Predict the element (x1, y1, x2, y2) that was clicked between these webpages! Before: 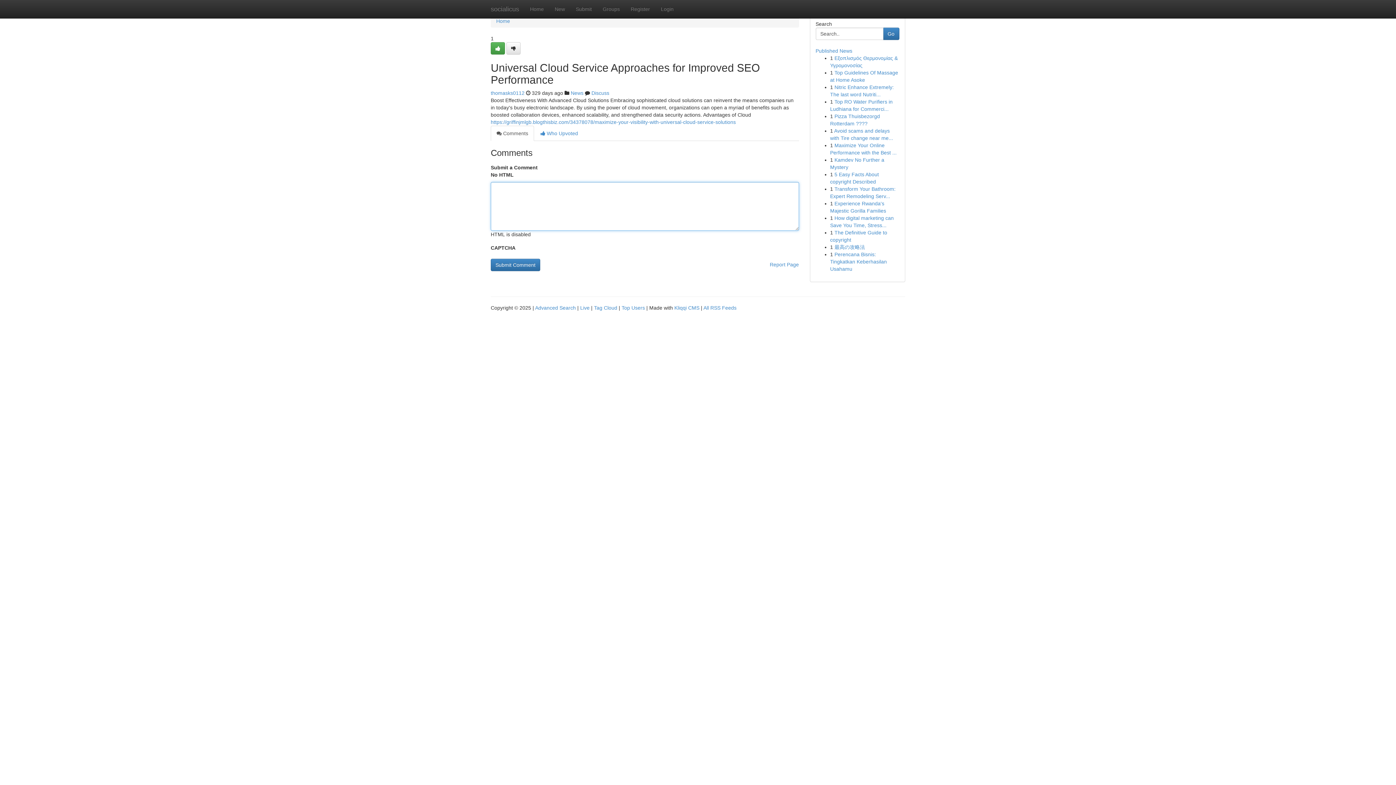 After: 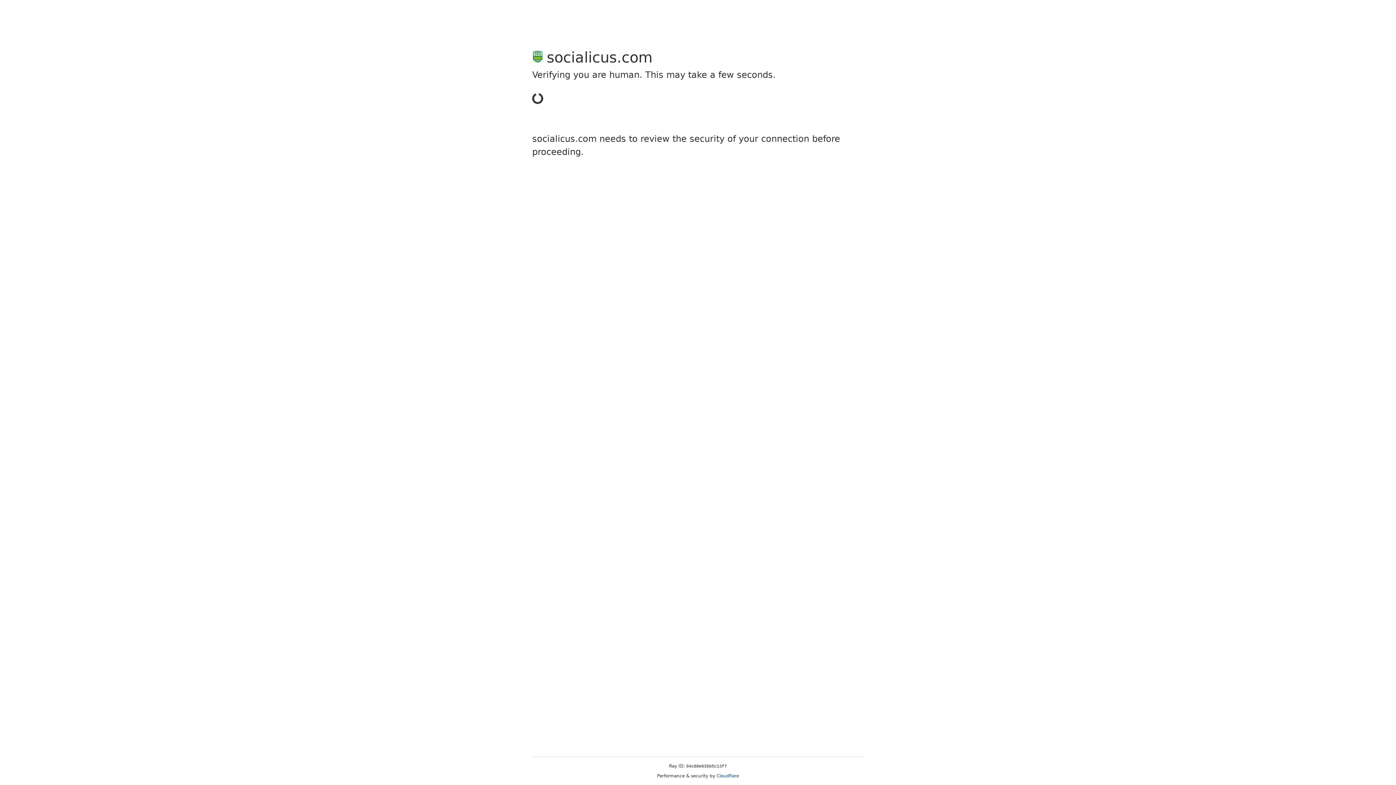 Action: label: thomasks0112 bbox: (490, 90, 524, 96)